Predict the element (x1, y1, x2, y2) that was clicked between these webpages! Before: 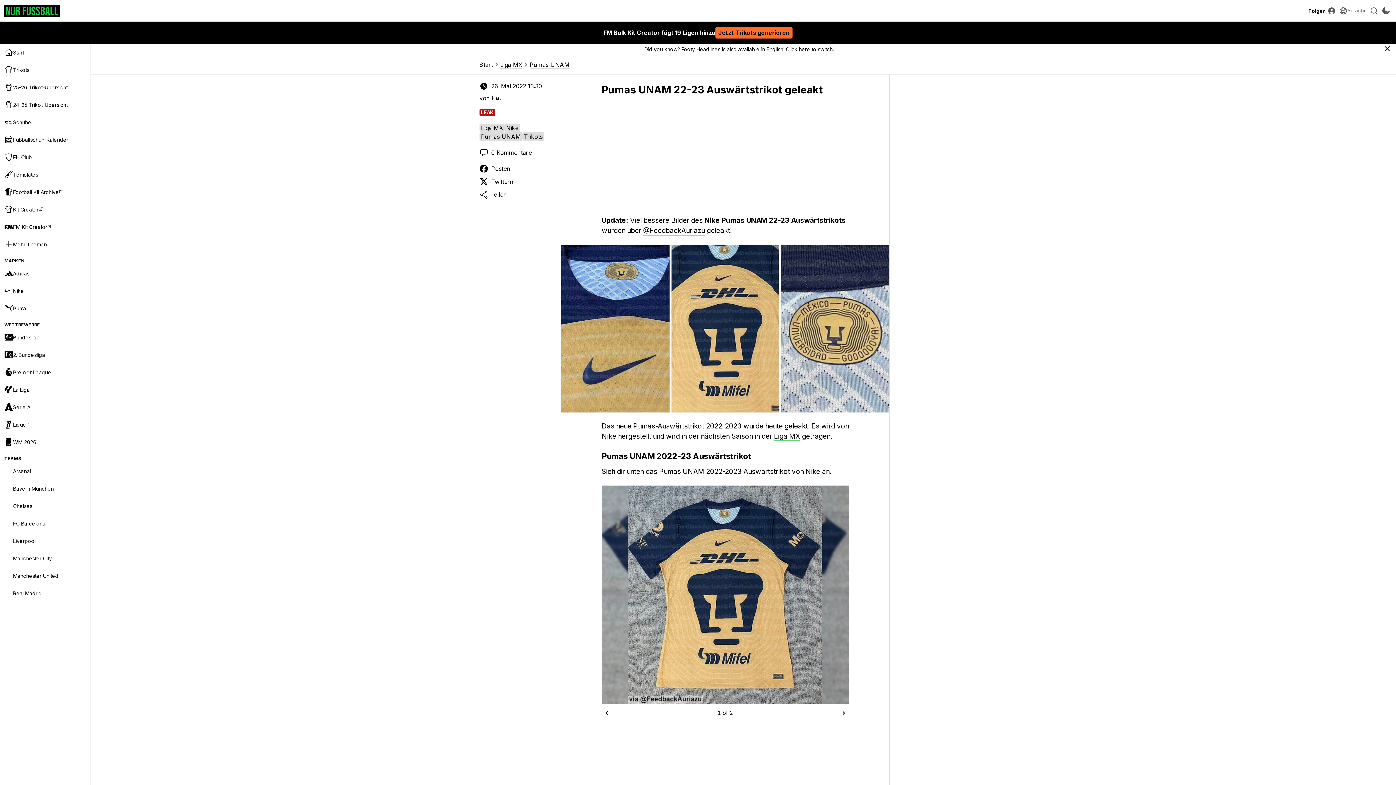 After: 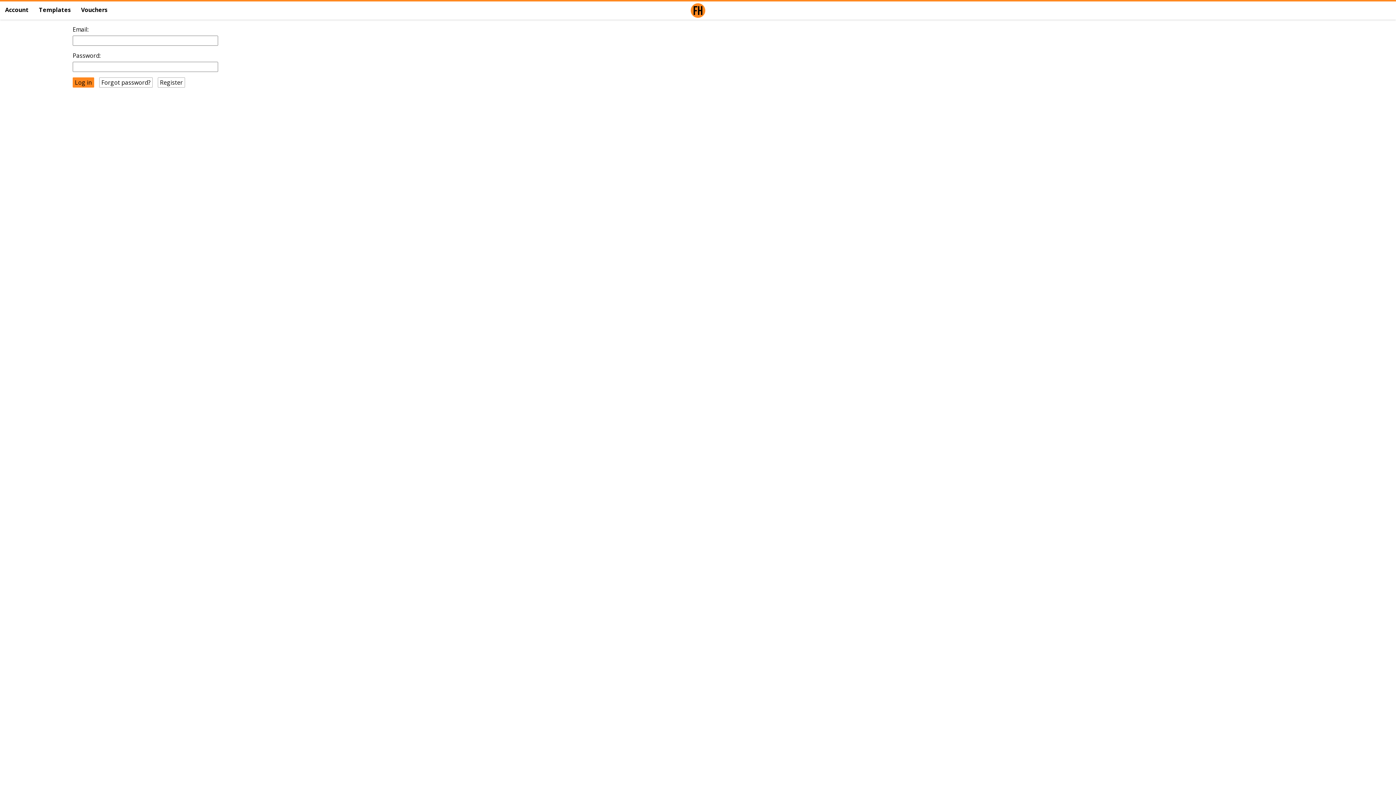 Action: label: Login bbox: (1326, 4, 1337, 16)